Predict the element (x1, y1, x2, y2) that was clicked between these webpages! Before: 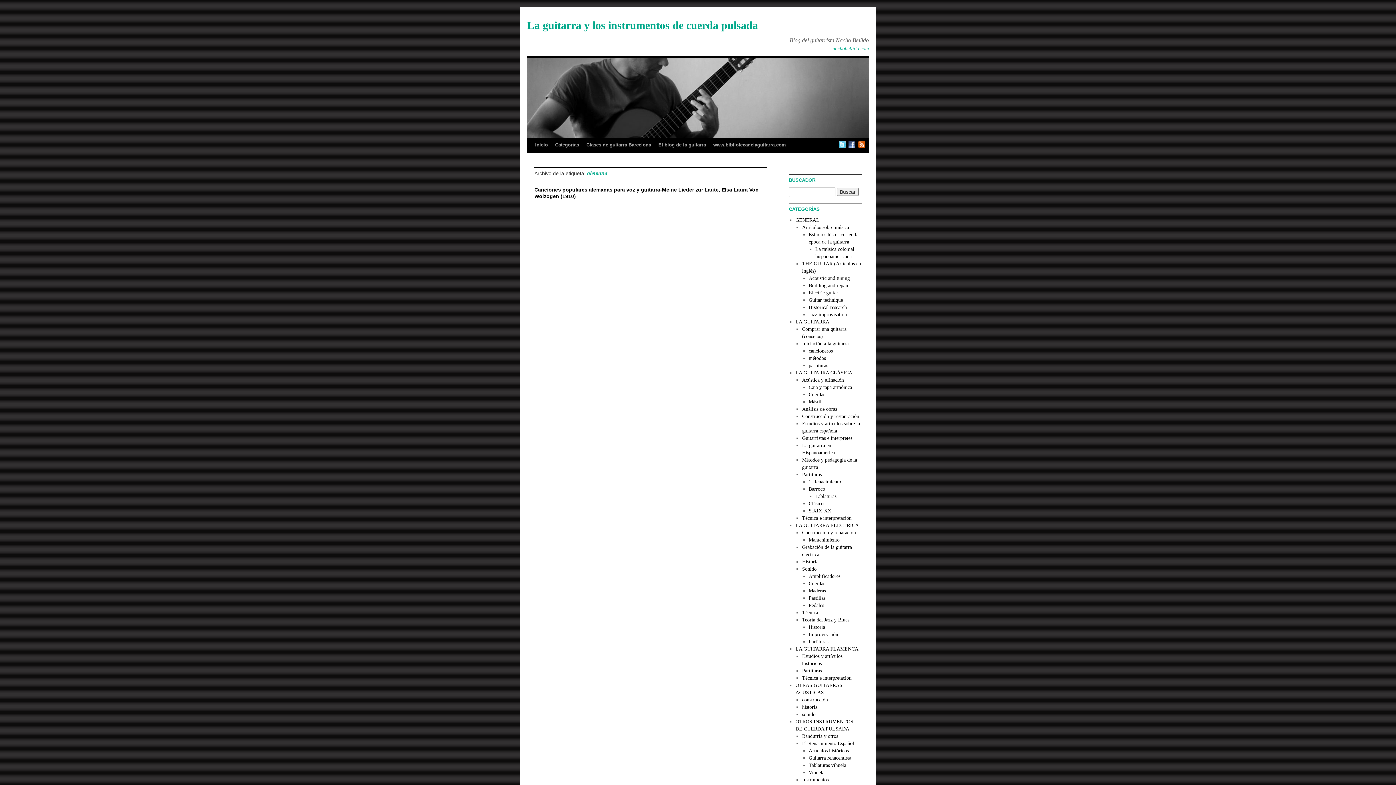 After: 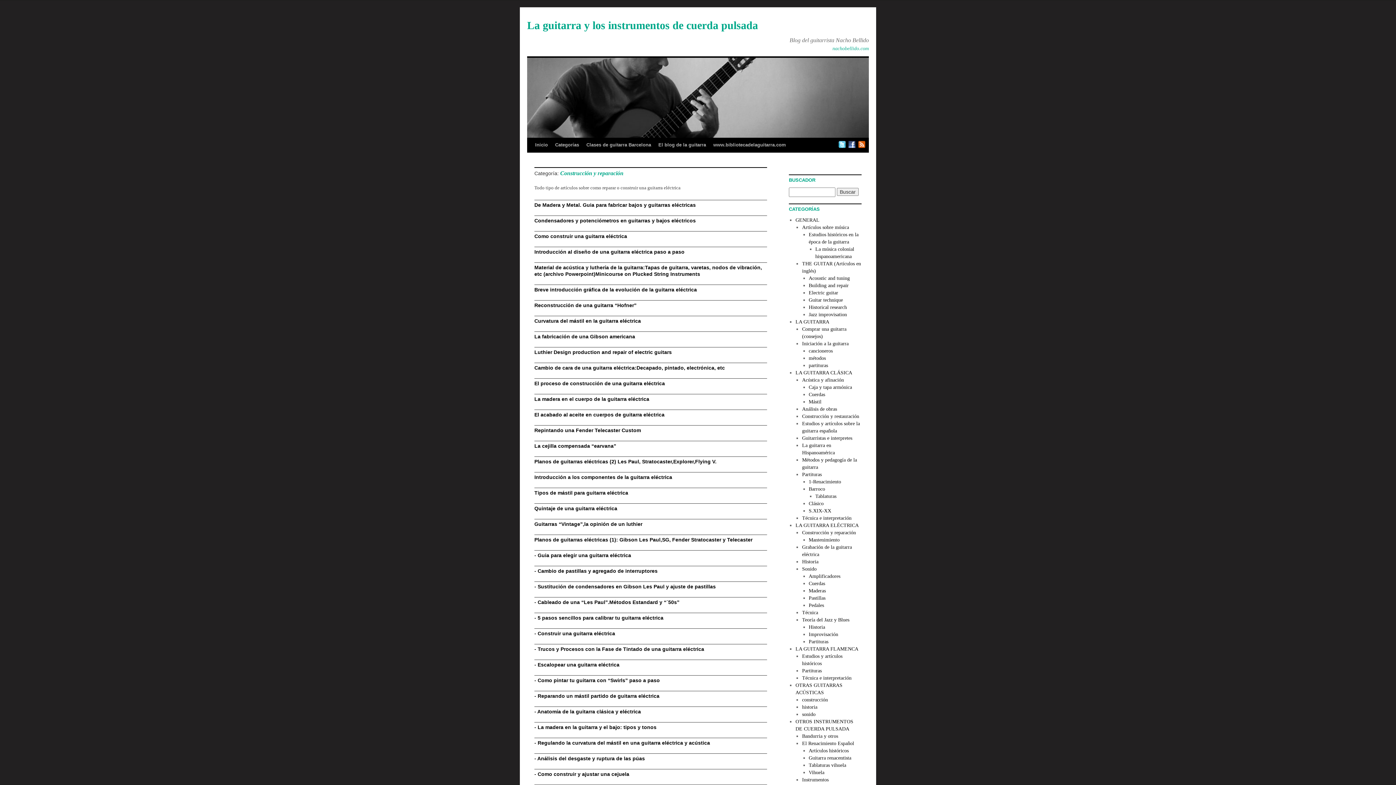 Action: label: Construcción y reparación bbox: (802, 530, 856, 535)